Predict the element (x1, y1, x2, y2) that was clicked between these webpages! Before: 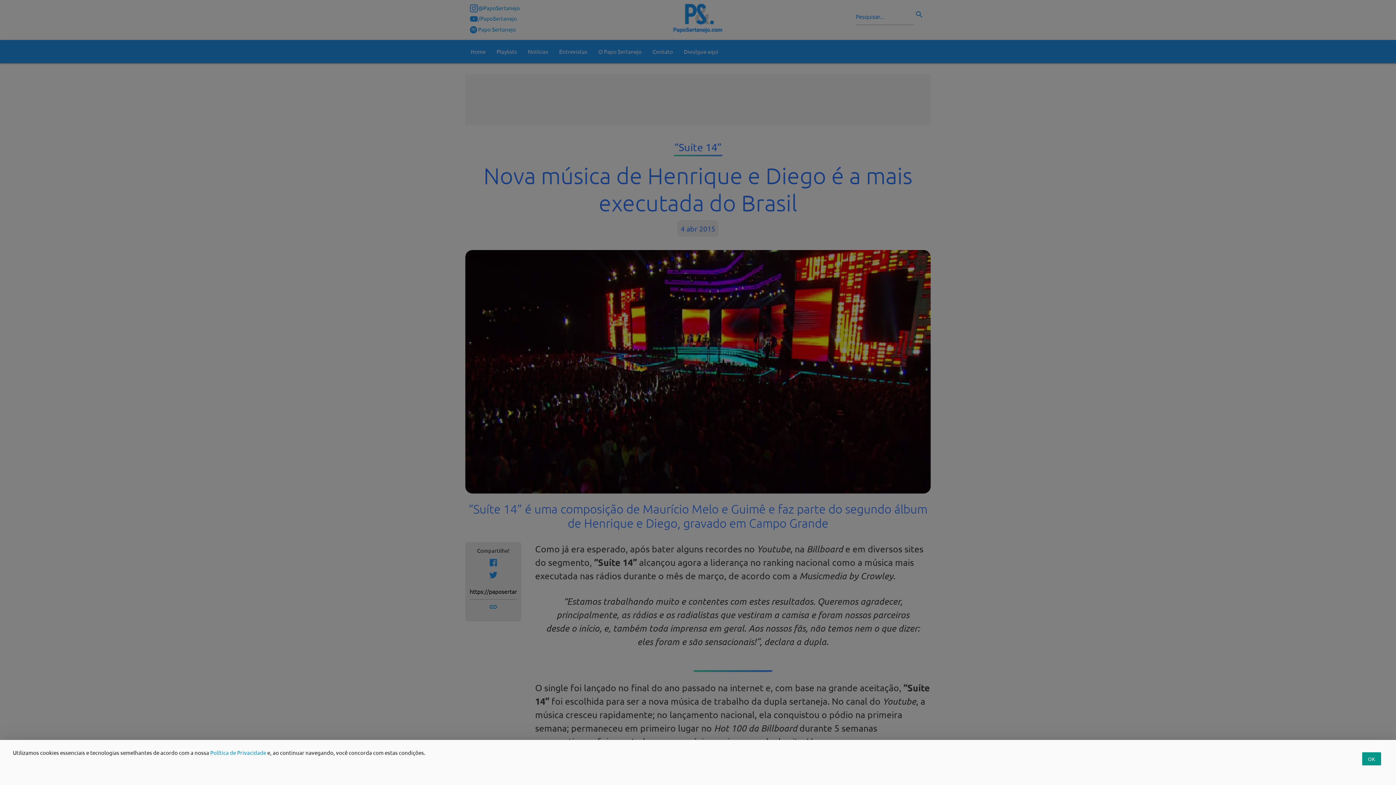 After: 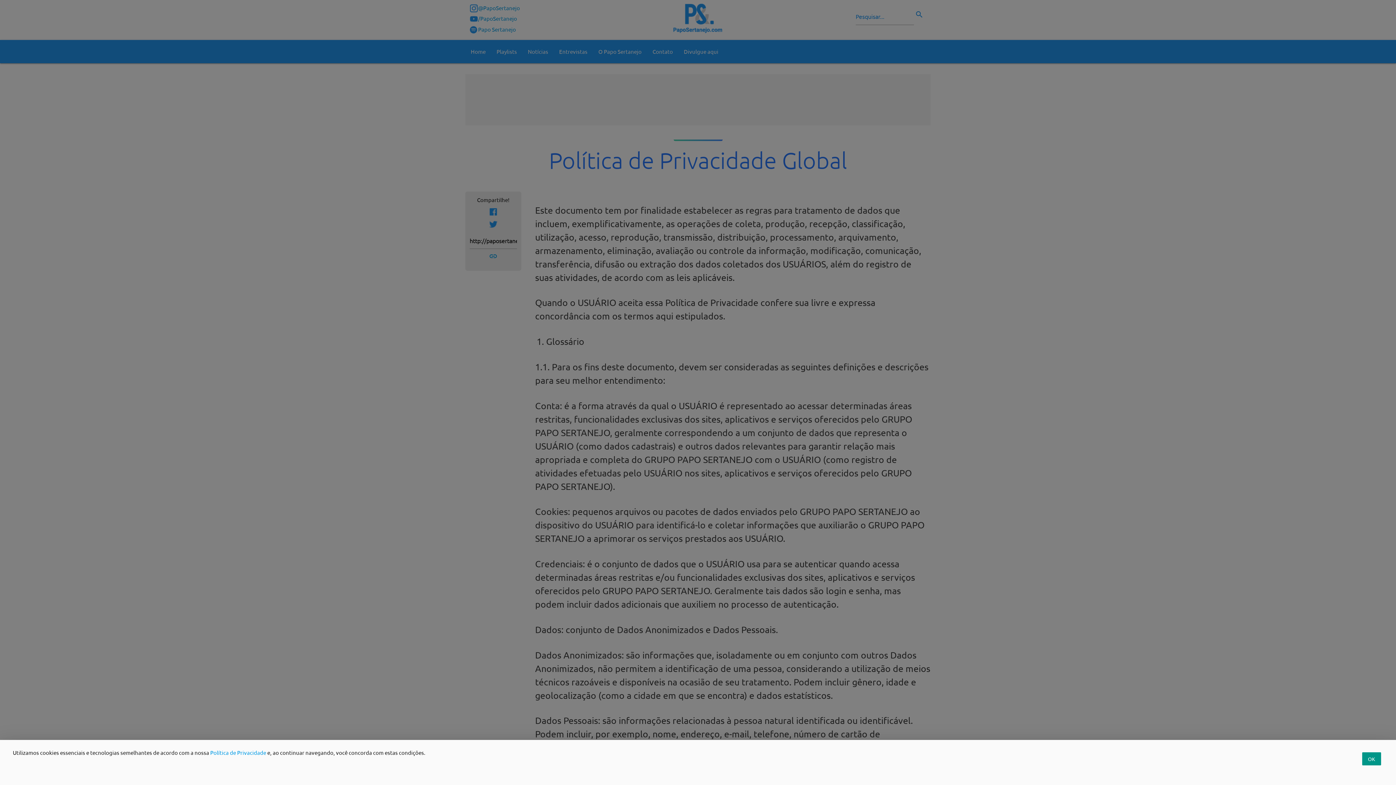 Action: label: Política de Privacidade bbox: (210, 749, 266, 756)